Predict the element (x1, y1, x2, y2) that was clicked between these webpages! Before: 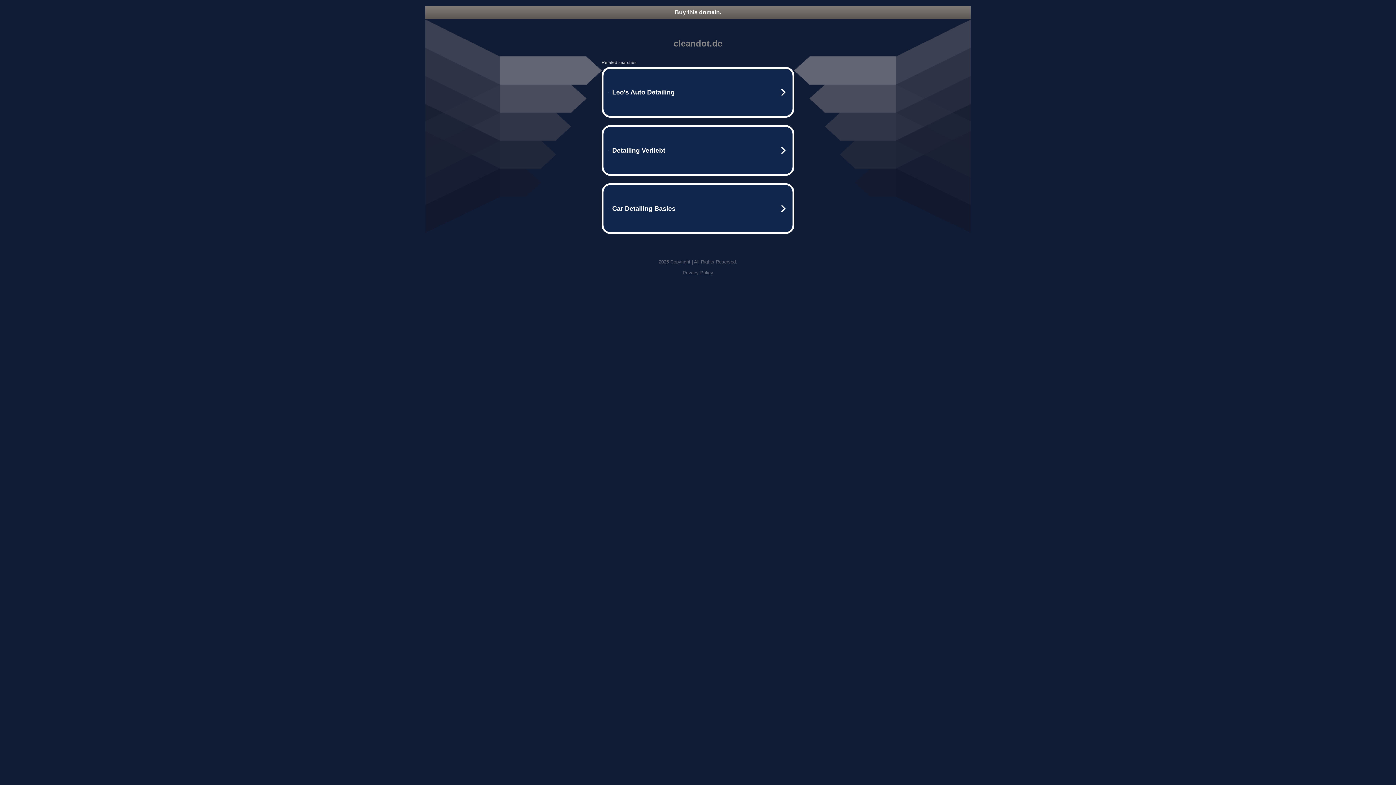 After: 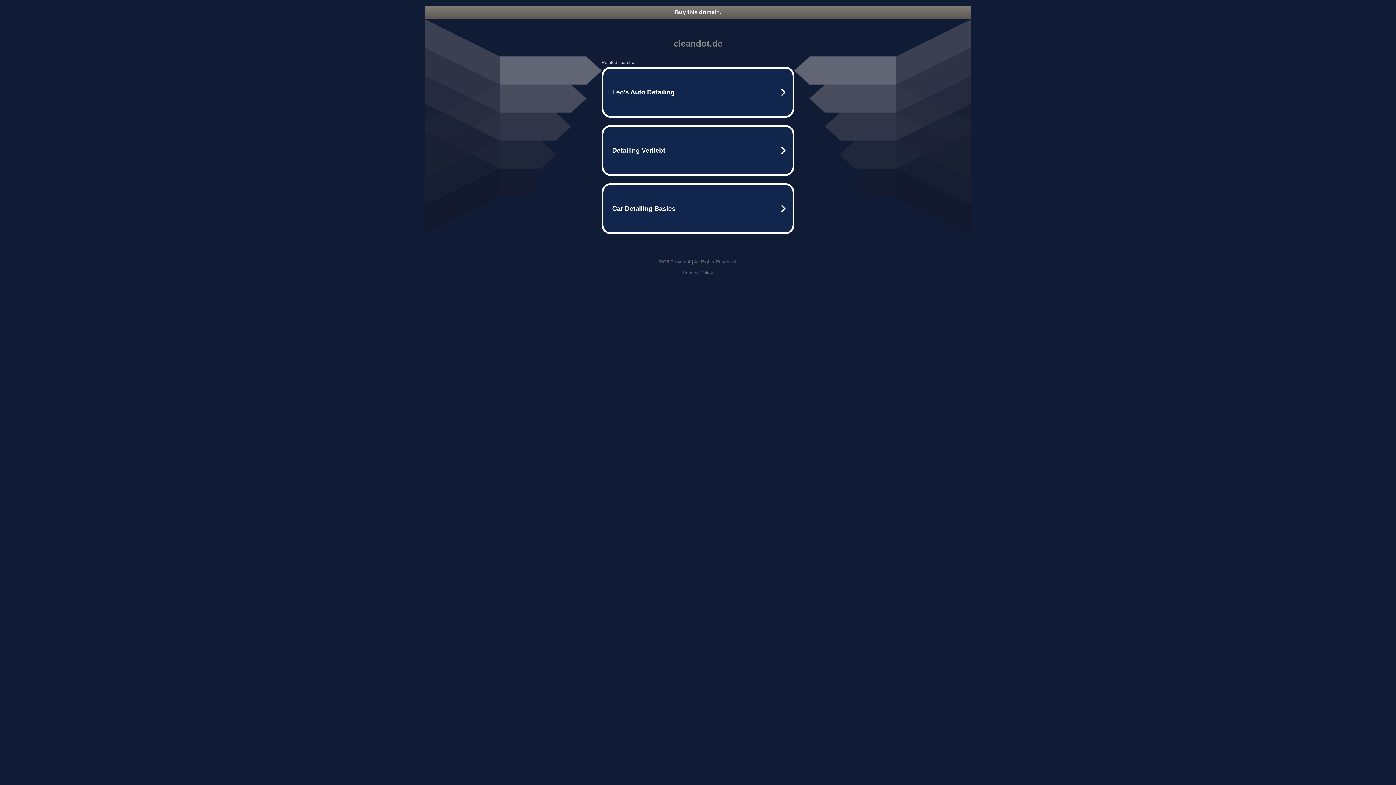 Action: label: Privacy Policy bbox: (682, 270, 713, 275)